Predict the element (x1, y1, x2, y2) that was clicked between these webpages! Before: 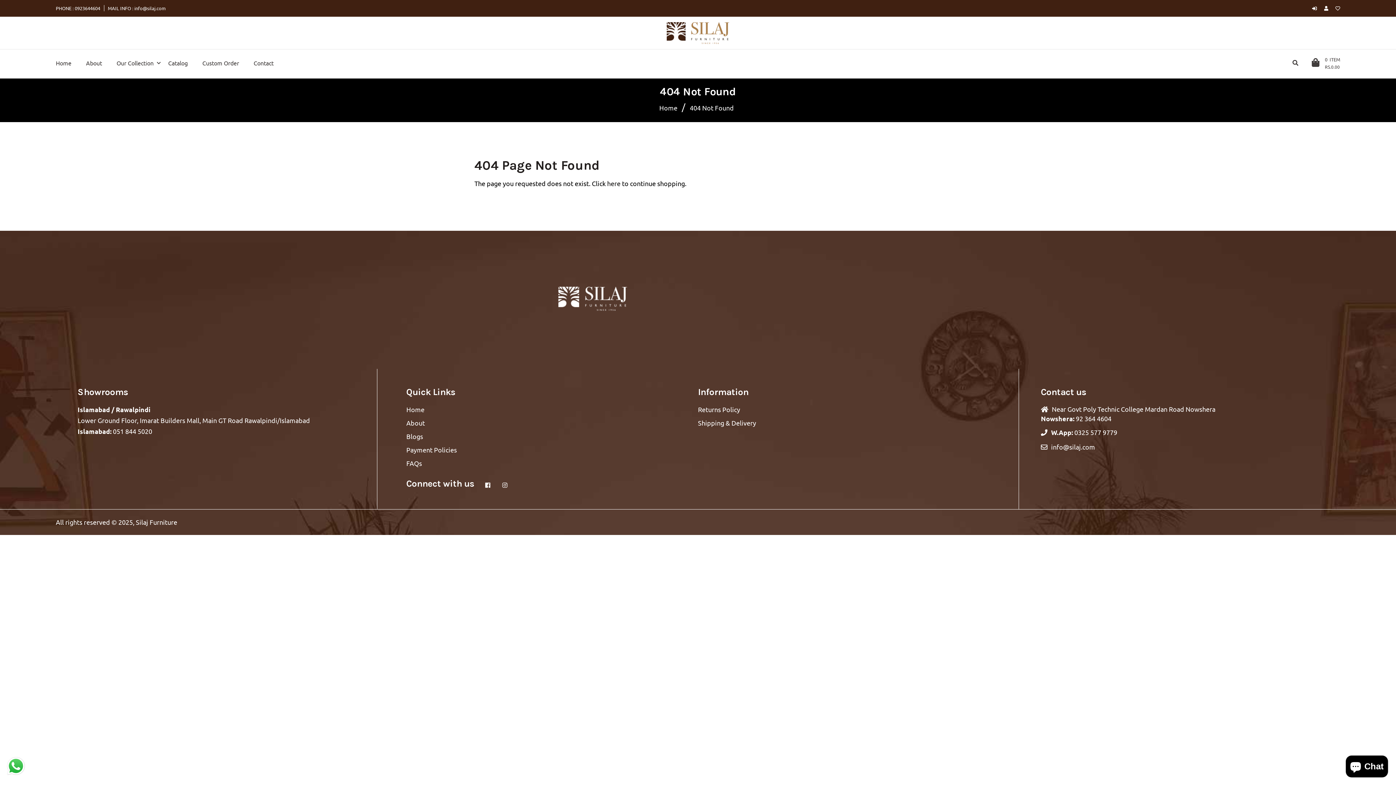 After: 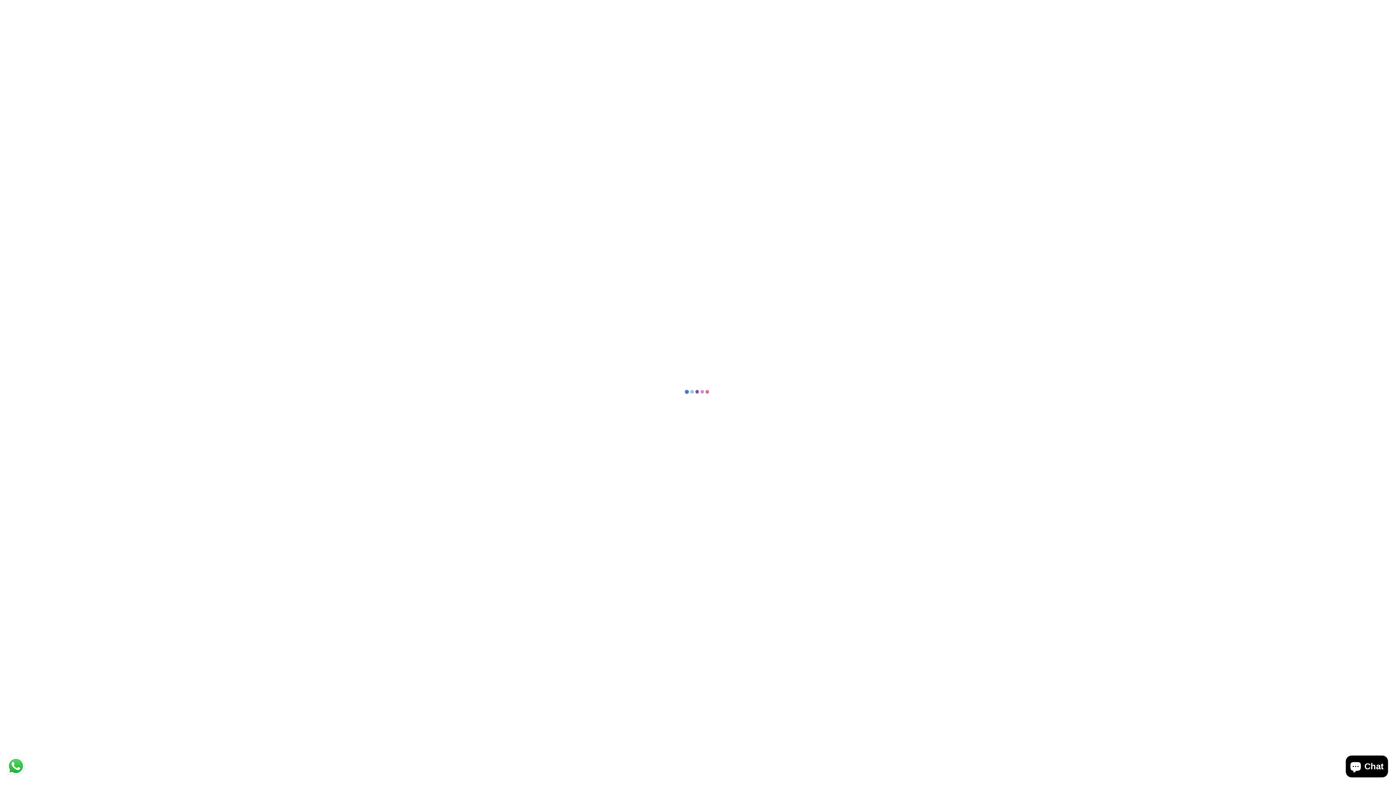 Action: bbox: (133, 5, 165, 11) label:  info@silaj.com